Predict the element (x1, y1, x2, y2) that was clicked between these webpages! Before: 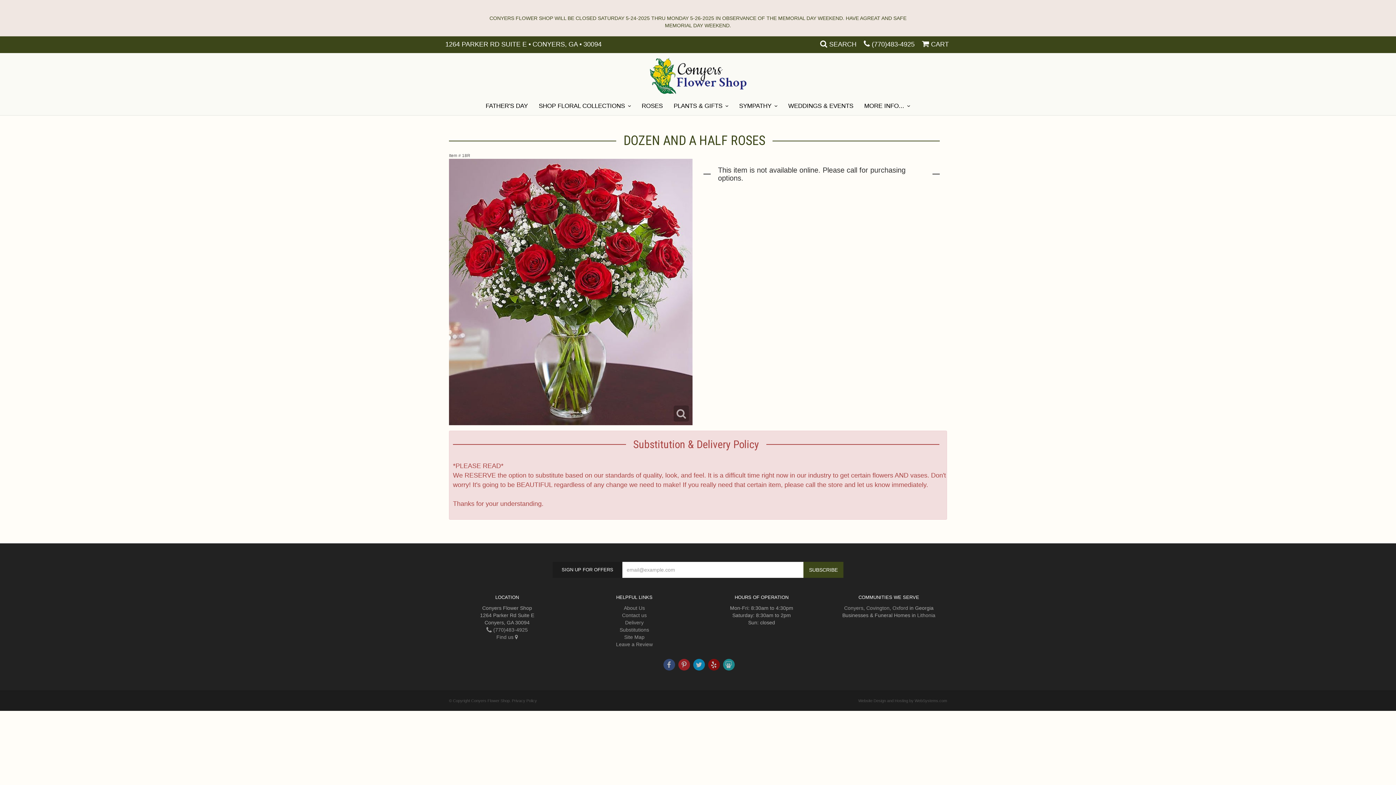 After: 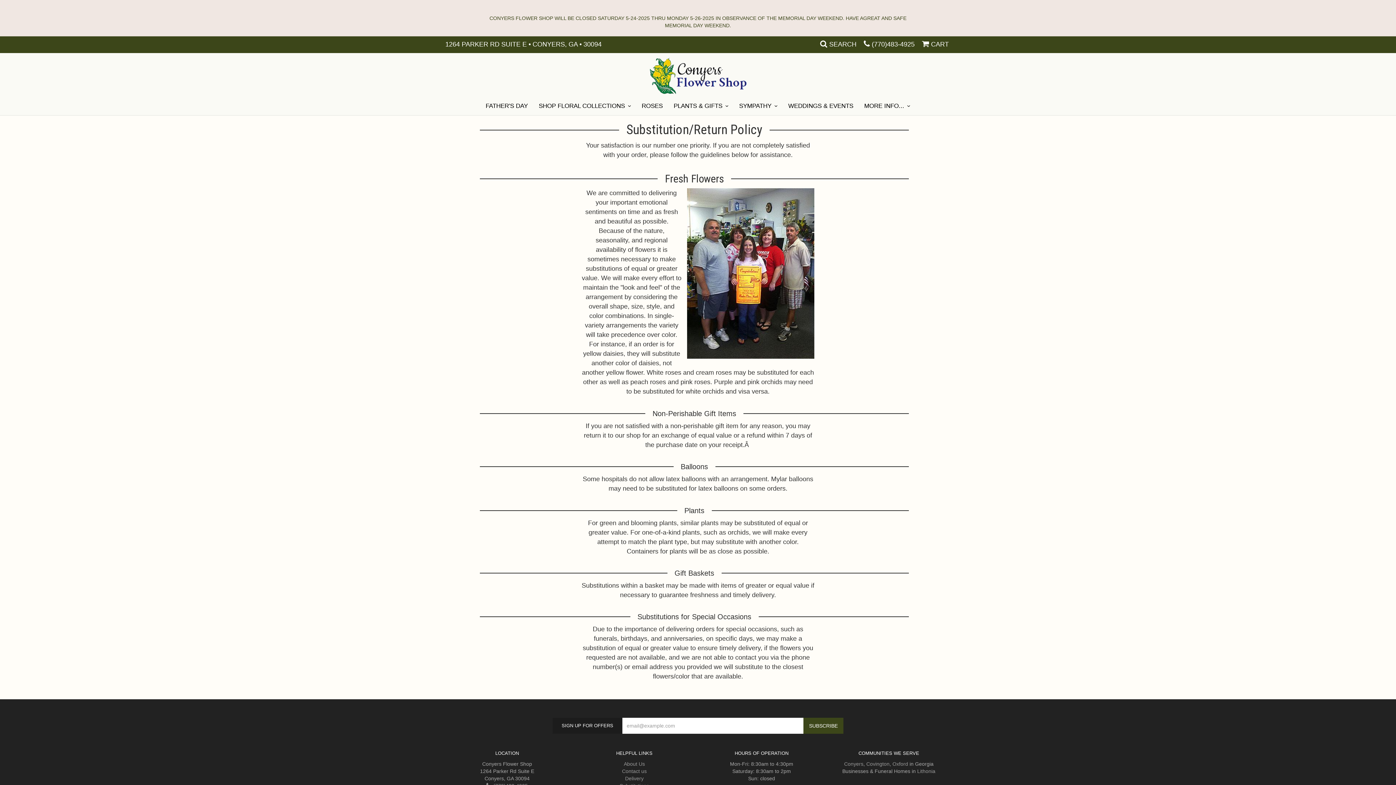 Action: bbox: (619, 627, 649, 633) label: Substitutions